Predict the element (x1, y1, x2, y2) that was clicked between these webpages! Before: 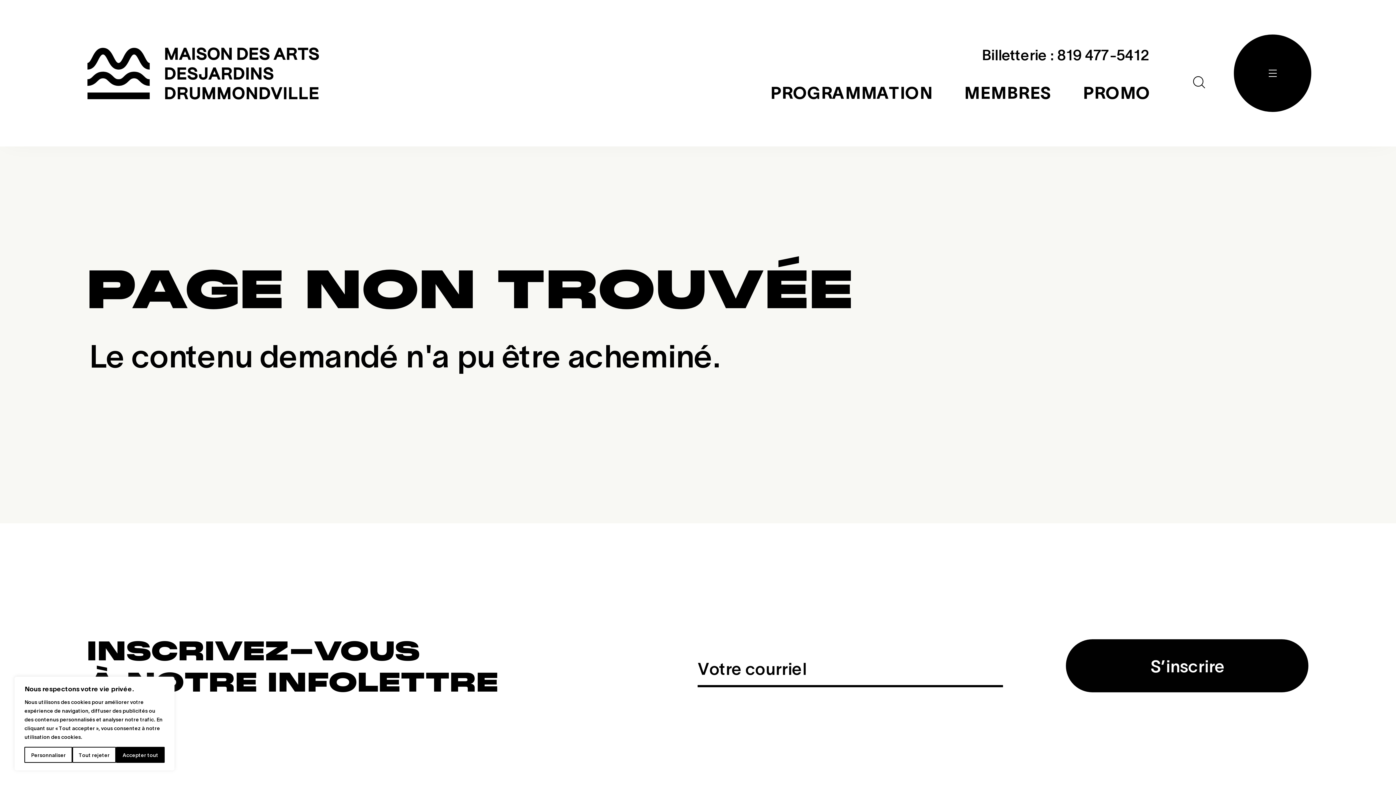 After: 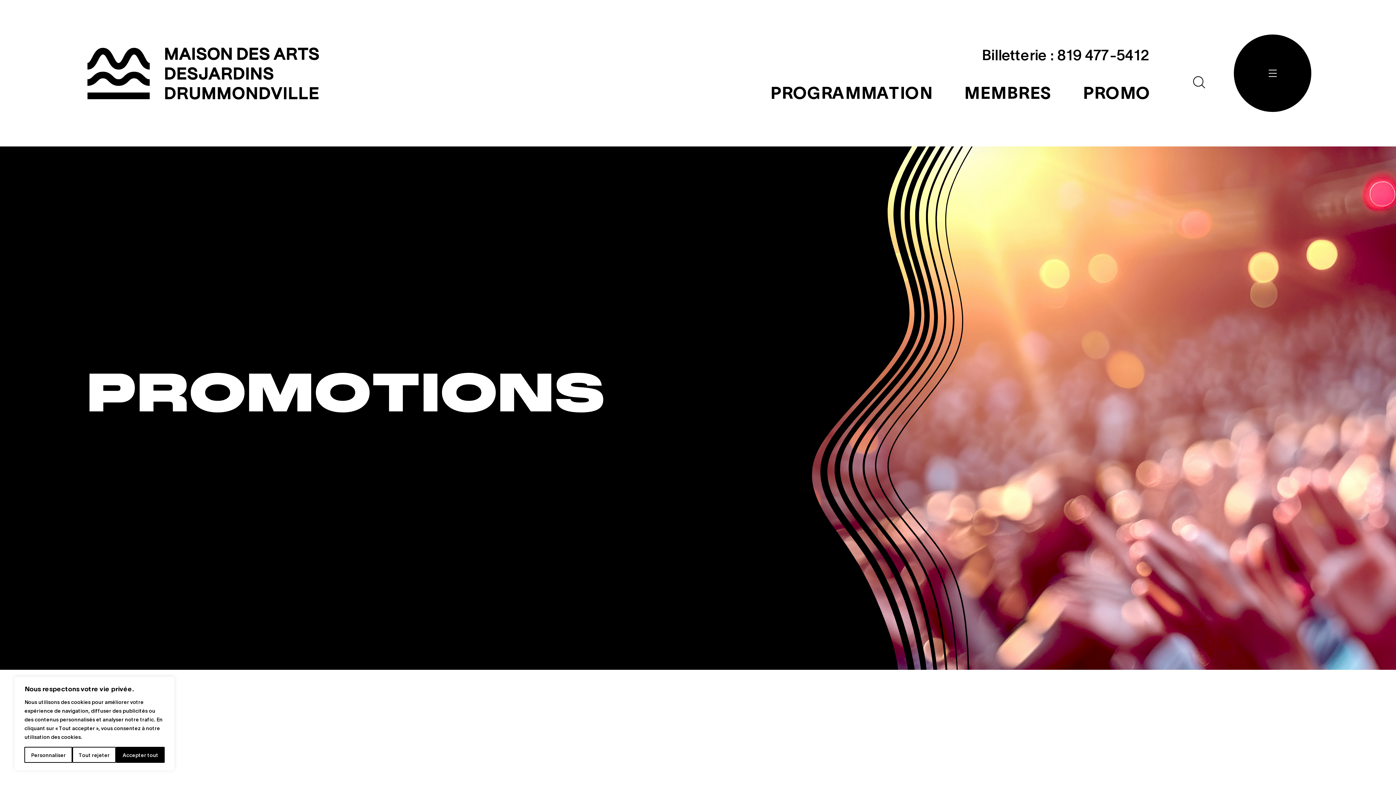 Action: label: PROMO bbox: (1066, 64, 1165, 137)